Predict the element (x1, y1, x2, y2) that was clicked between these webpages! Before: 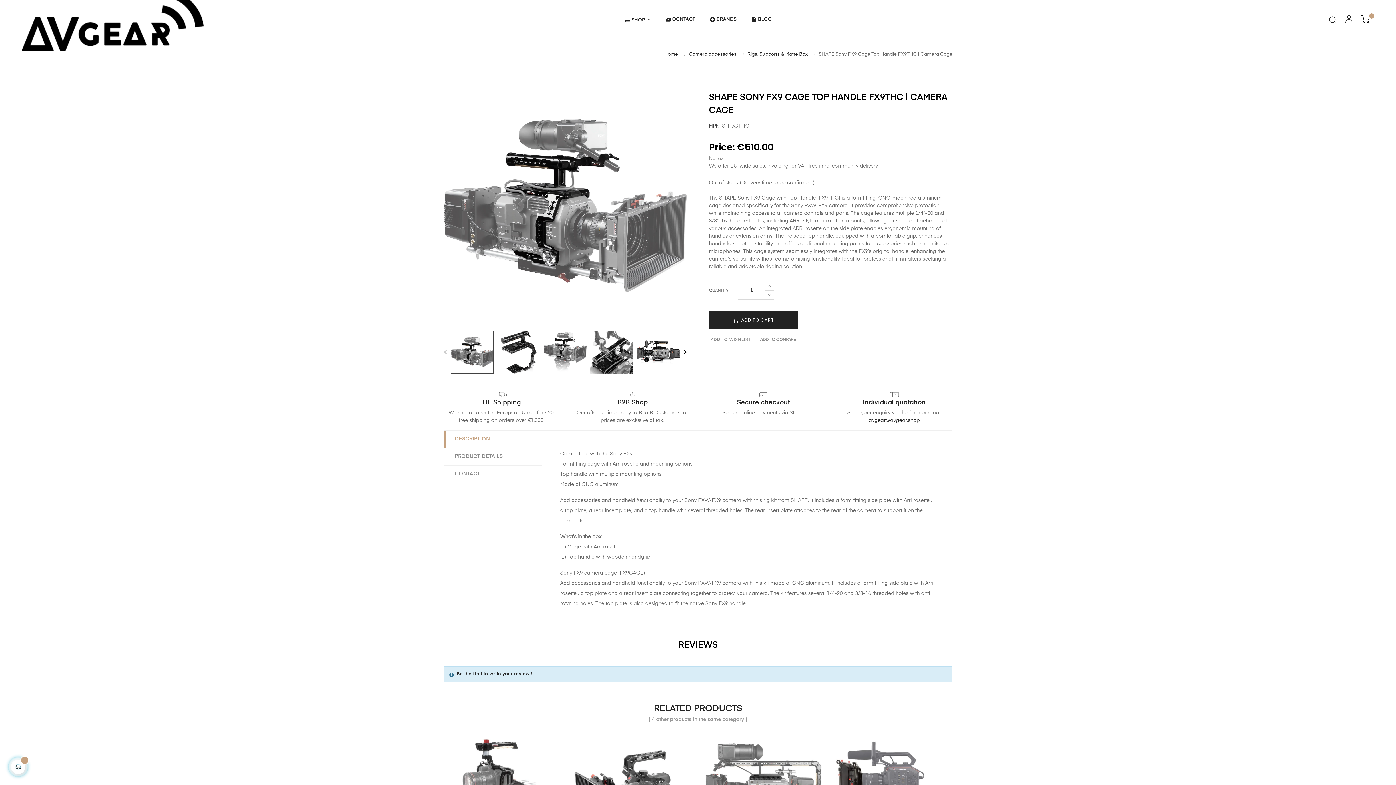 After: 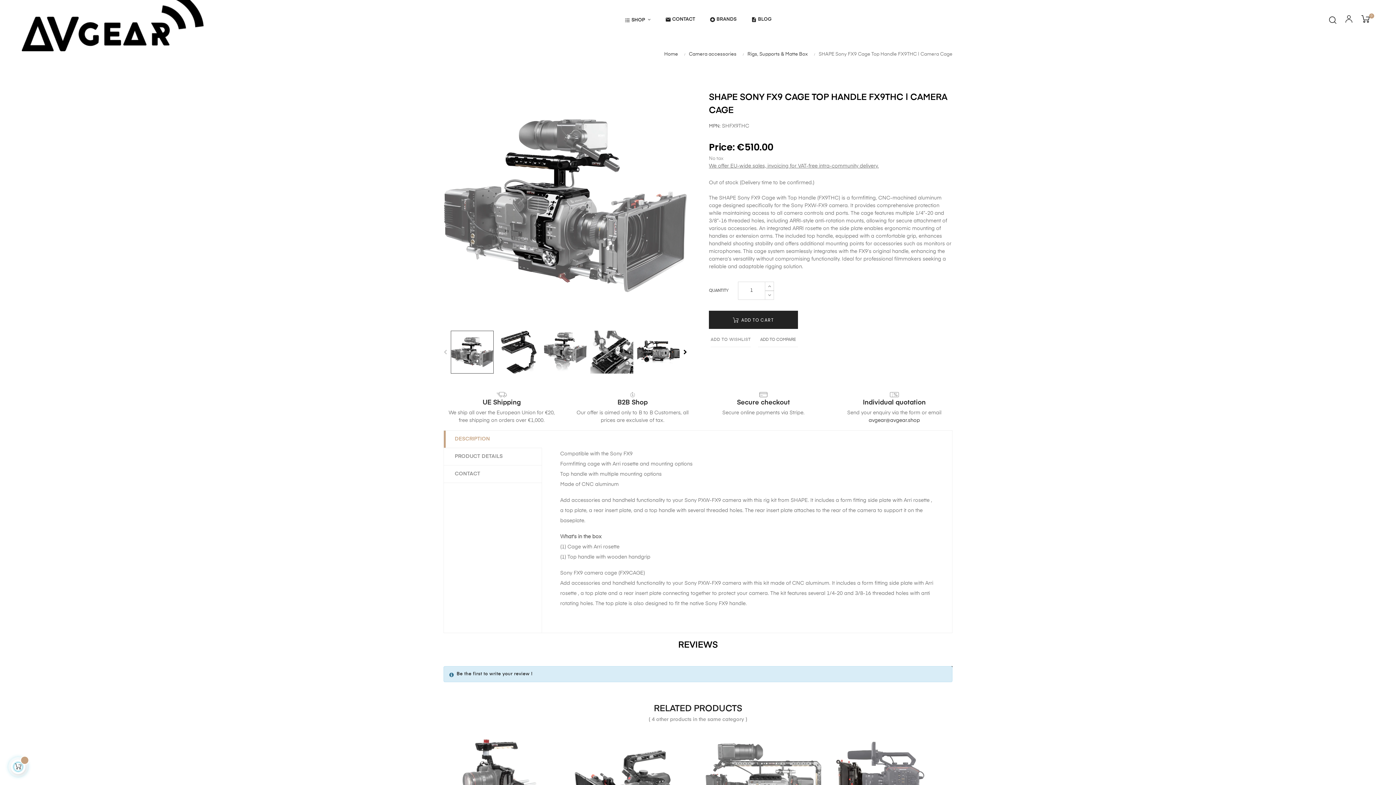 Action: bbox: (450, 349, 493, 354)